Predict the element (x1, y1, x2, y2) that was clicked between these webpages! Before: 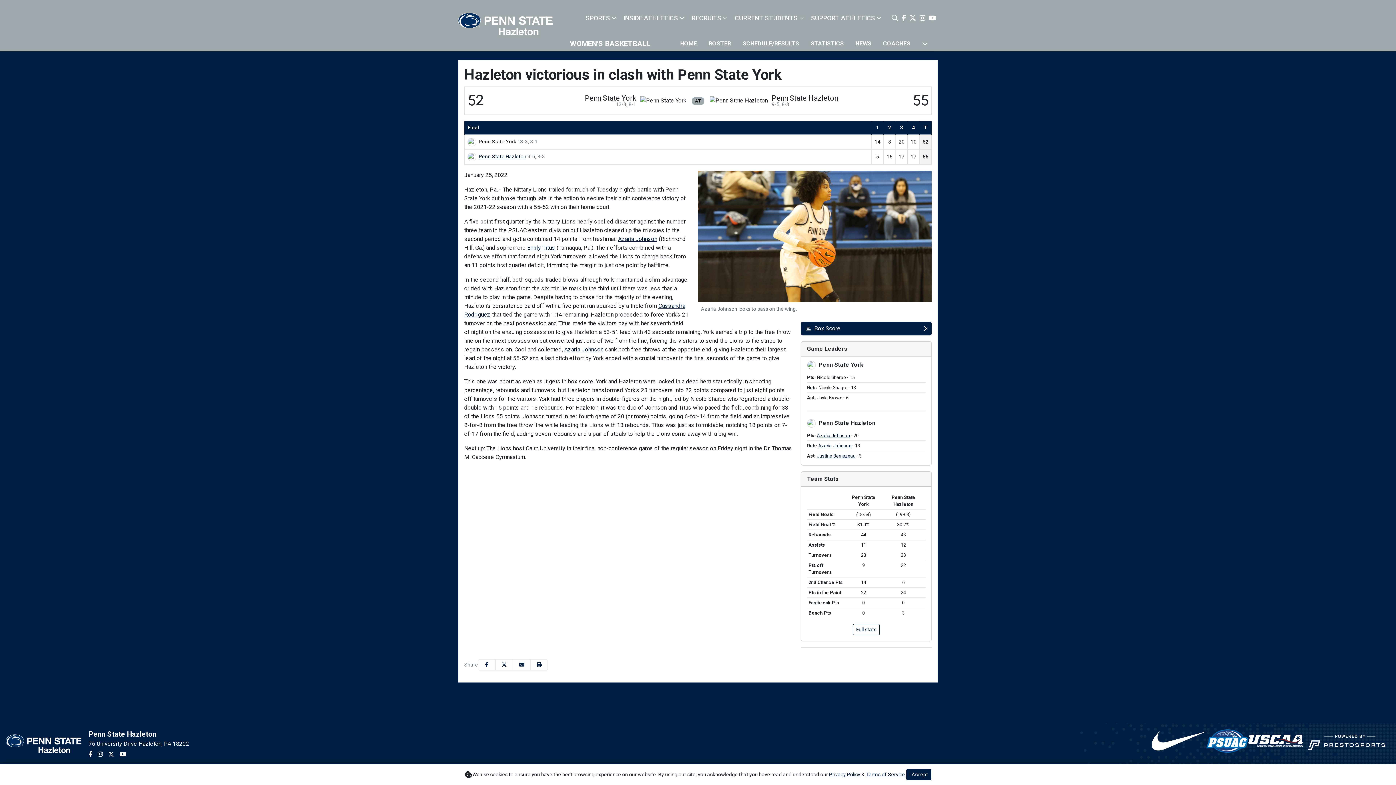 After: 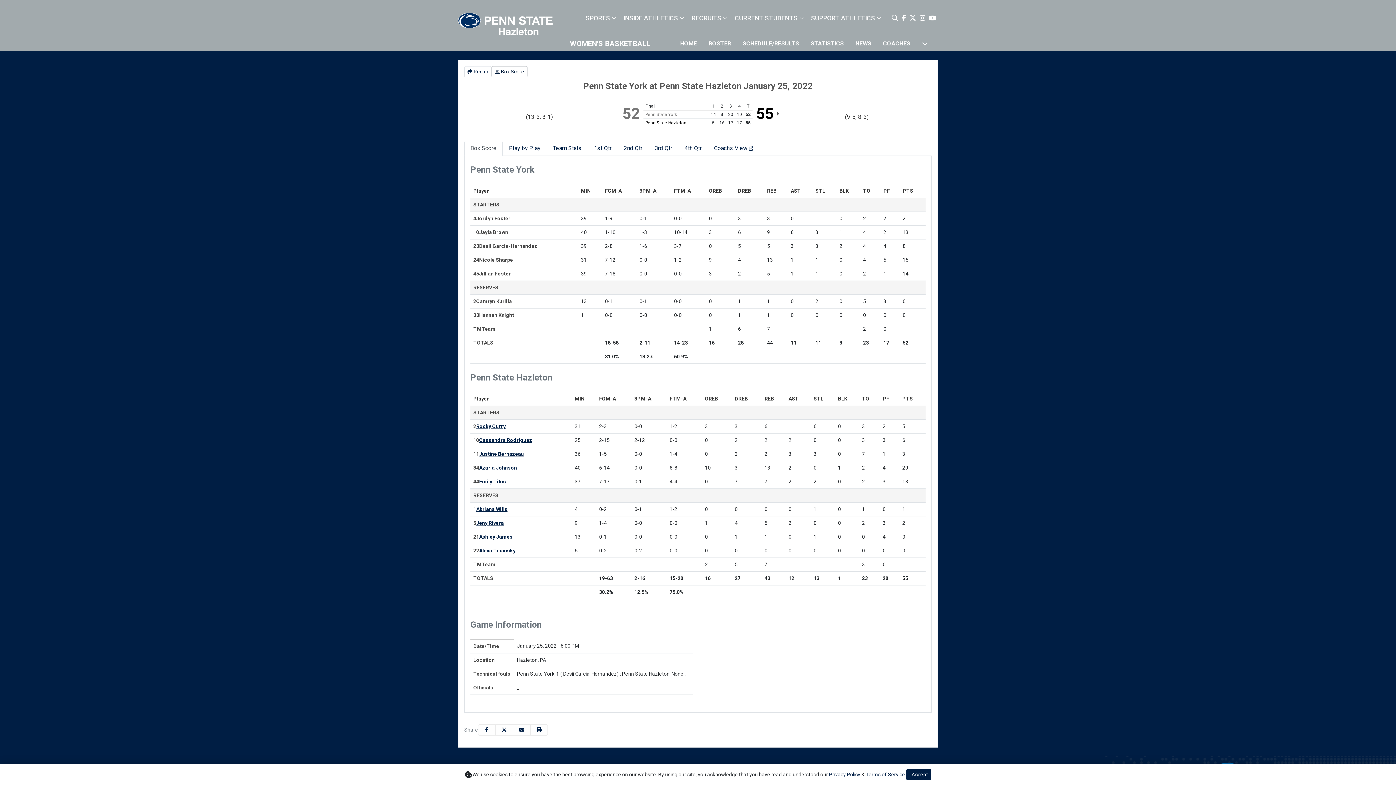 Action: bbox: (801, 321, 932, 335) label: Women's Basketball event: January 25 06:00 PM: Penn State York vs. Penn State Hazleton: Box Score